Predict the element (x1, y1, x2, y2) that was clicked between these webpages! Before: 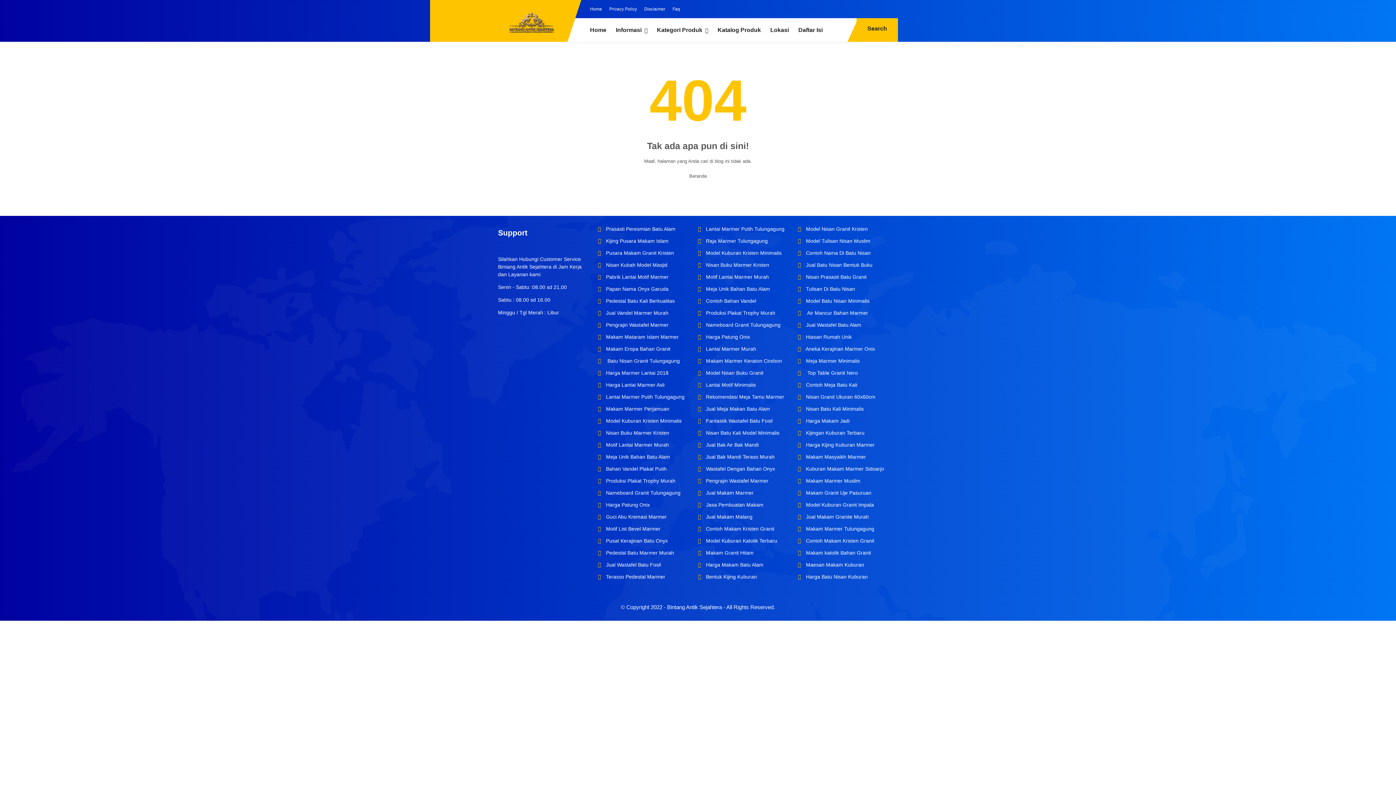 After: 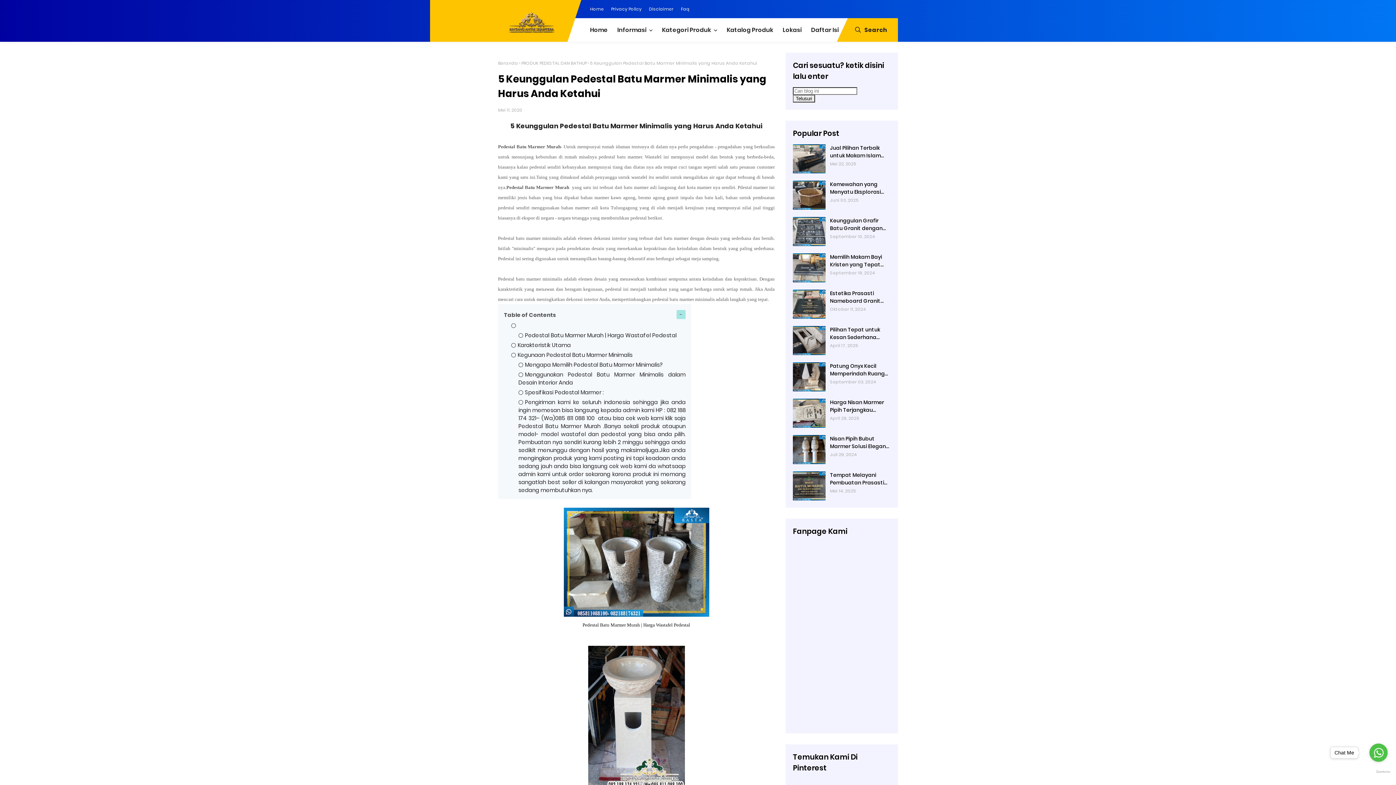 Action: label:  Pedestal Batu Marmer Murah bbox: (598, 550, 674, 556)